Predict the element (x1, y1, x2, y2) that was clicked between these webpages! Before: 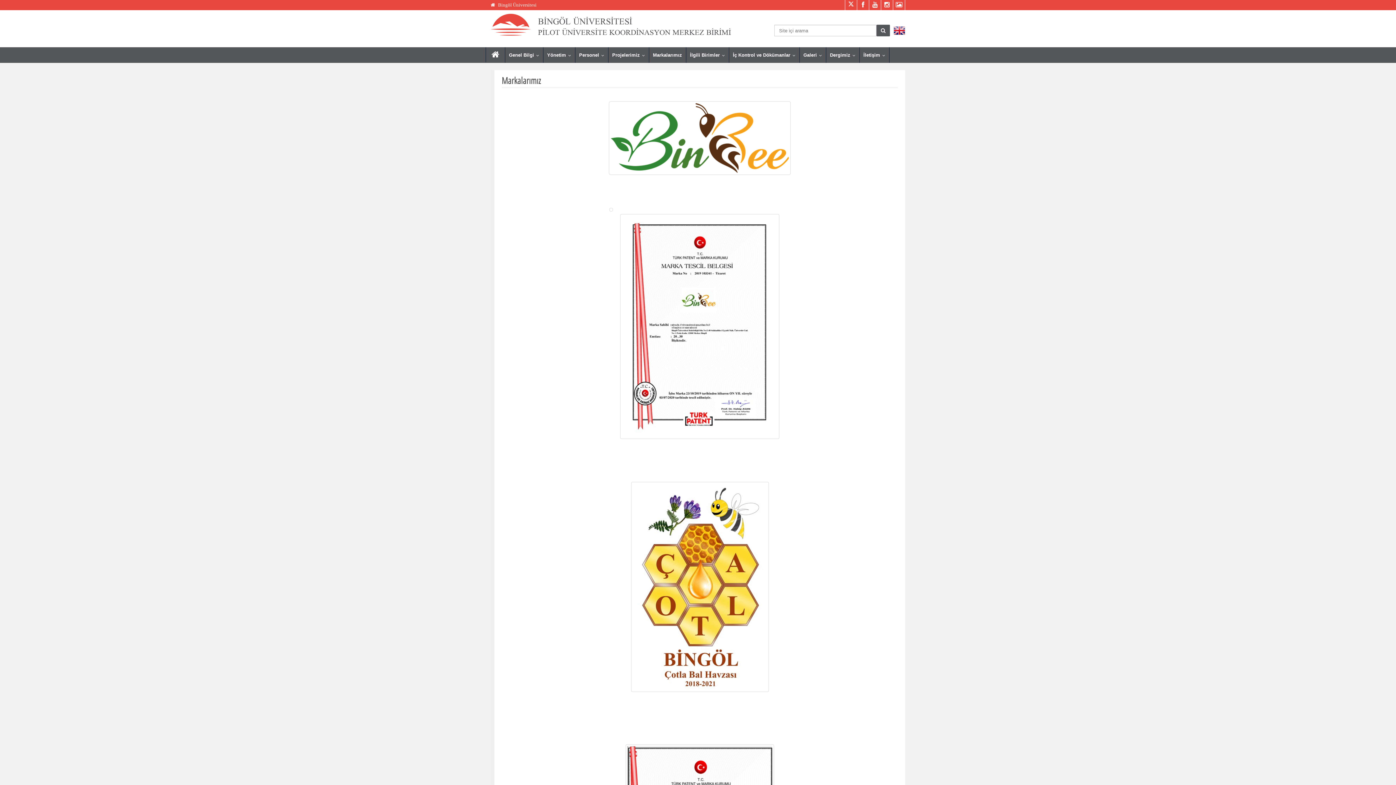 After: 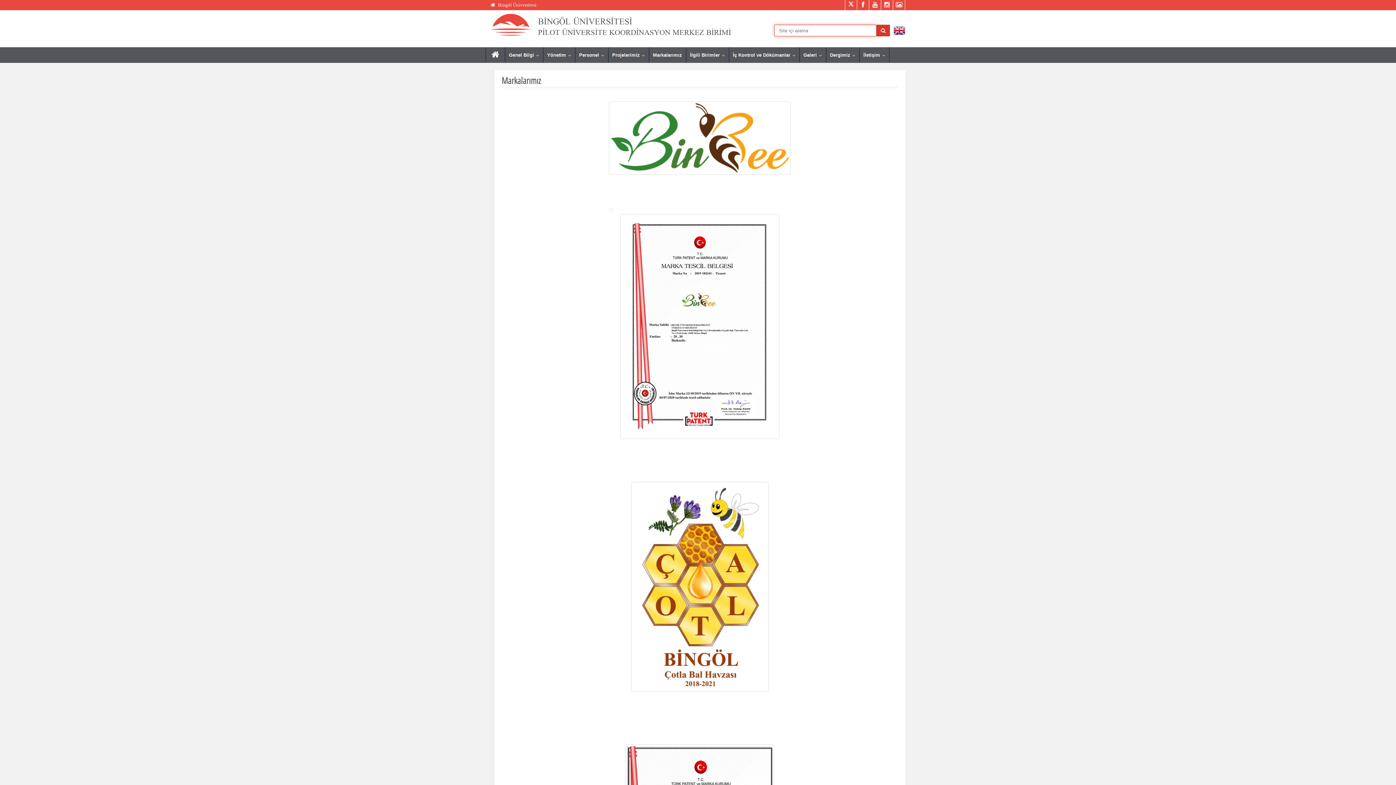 Action: bbox: (876, 24, 890, 36)